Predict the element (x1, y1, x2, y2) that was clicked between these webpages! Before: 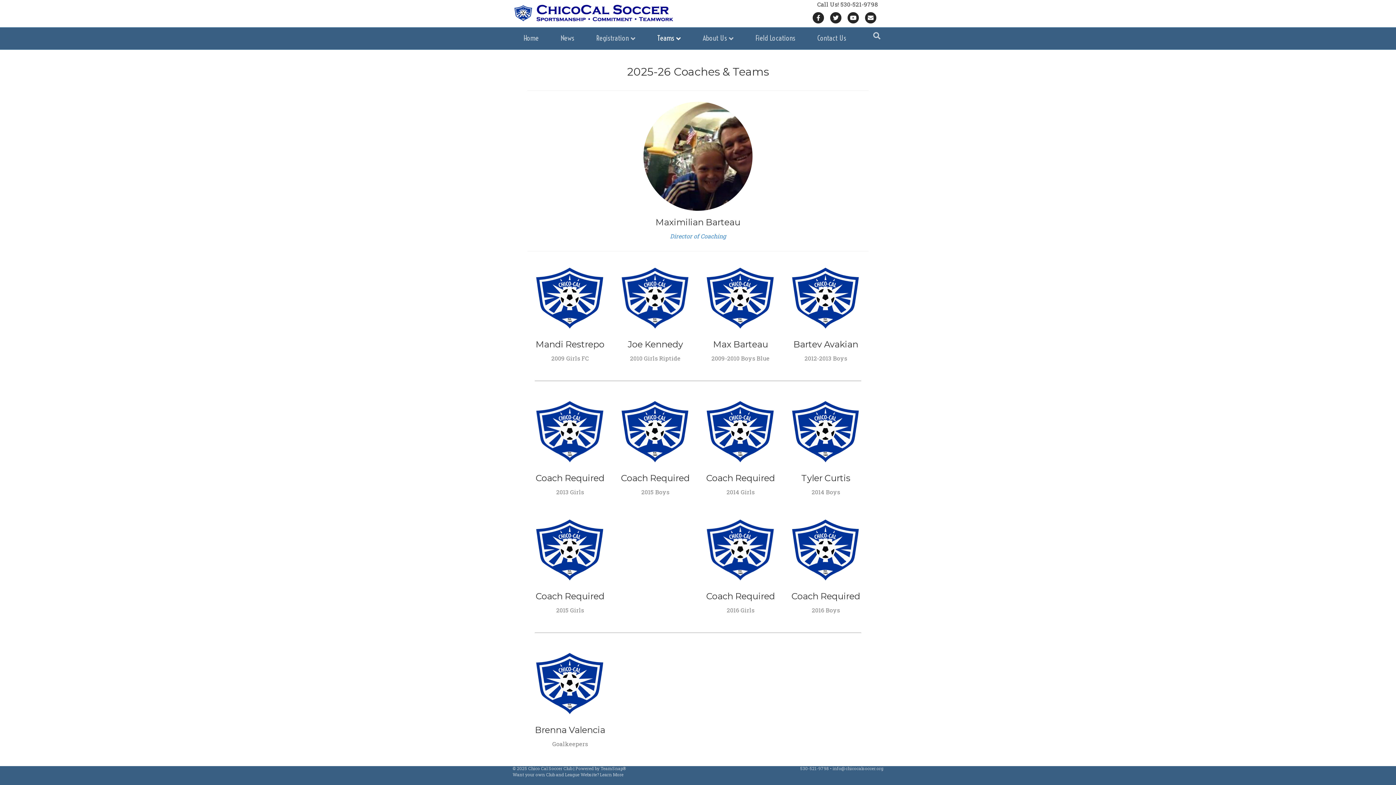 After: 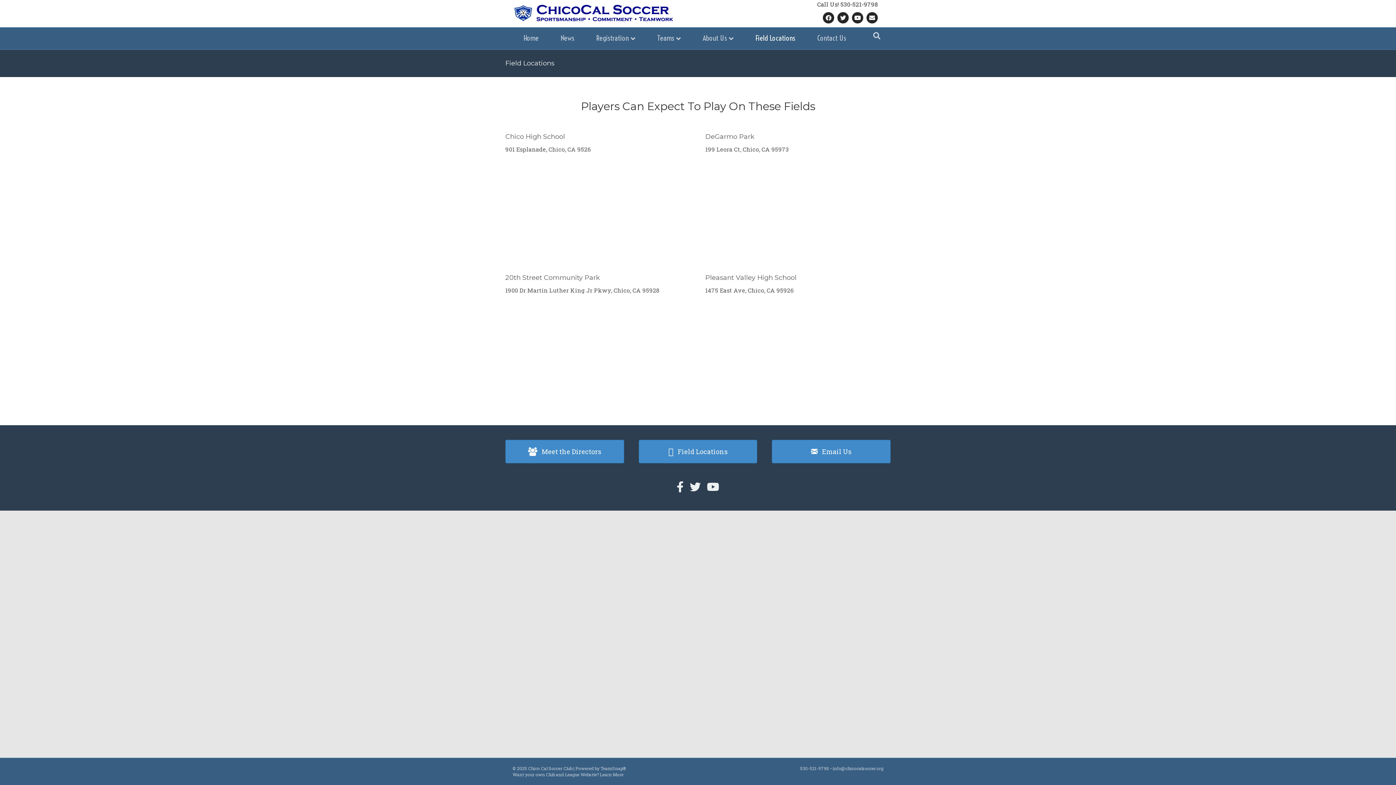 Action: label: Field Locations bbox: (744, 27, 806, 48)